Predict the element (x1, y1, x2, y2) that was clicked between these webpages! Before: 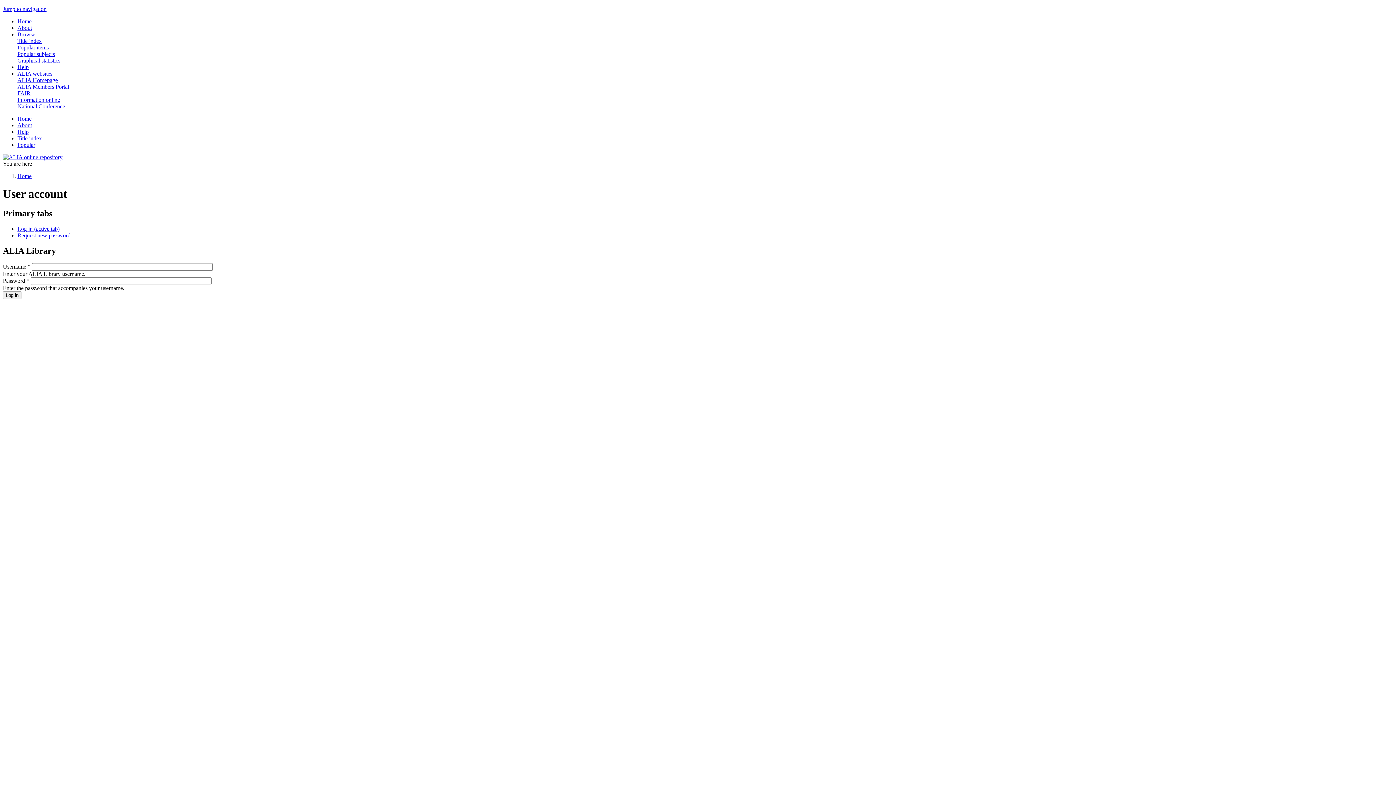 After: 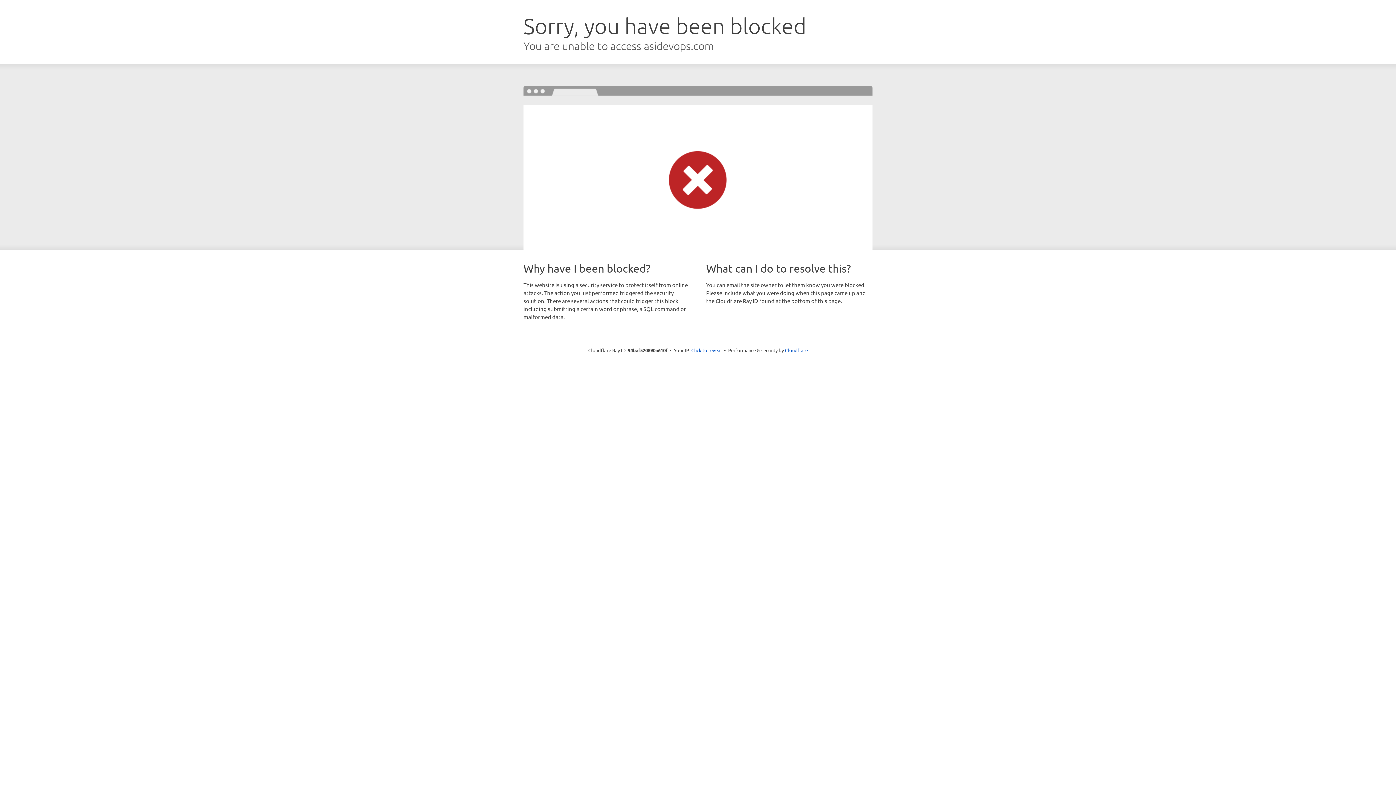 Action: bbox: (17, 77, 57, 83) label: ALIA Homepage